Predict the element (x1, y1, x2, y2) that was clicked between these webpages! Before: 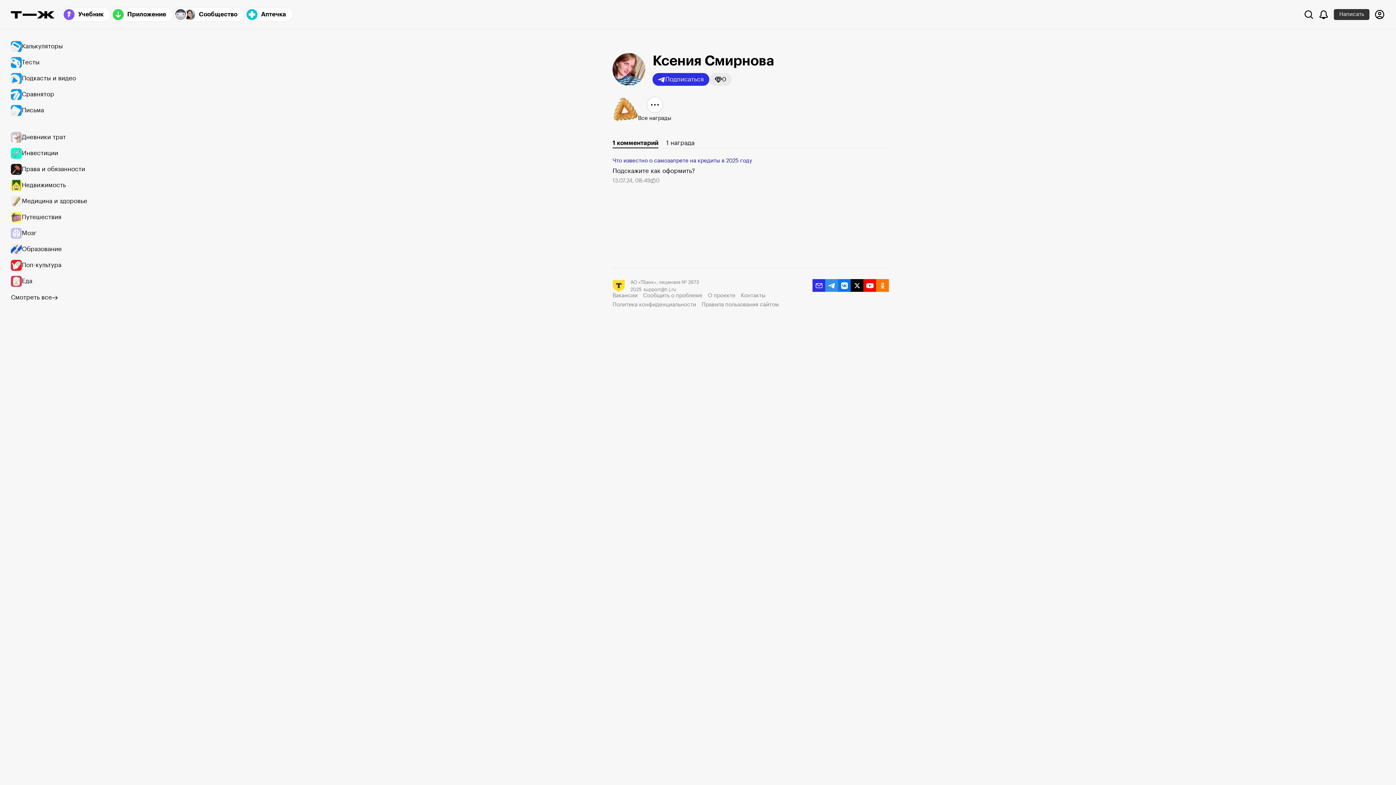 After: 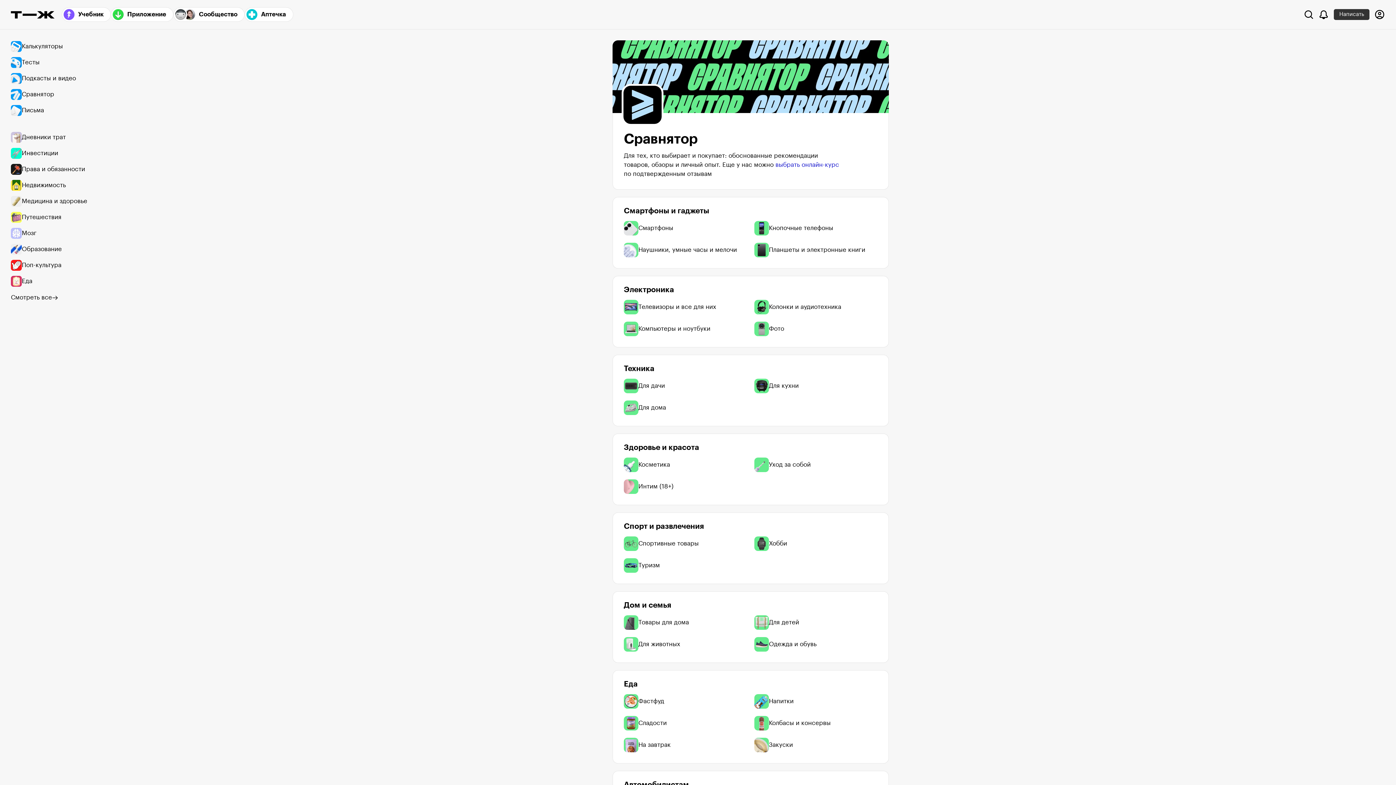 Action: bbox: (10, 86, 94, 102) label: Сравнятор